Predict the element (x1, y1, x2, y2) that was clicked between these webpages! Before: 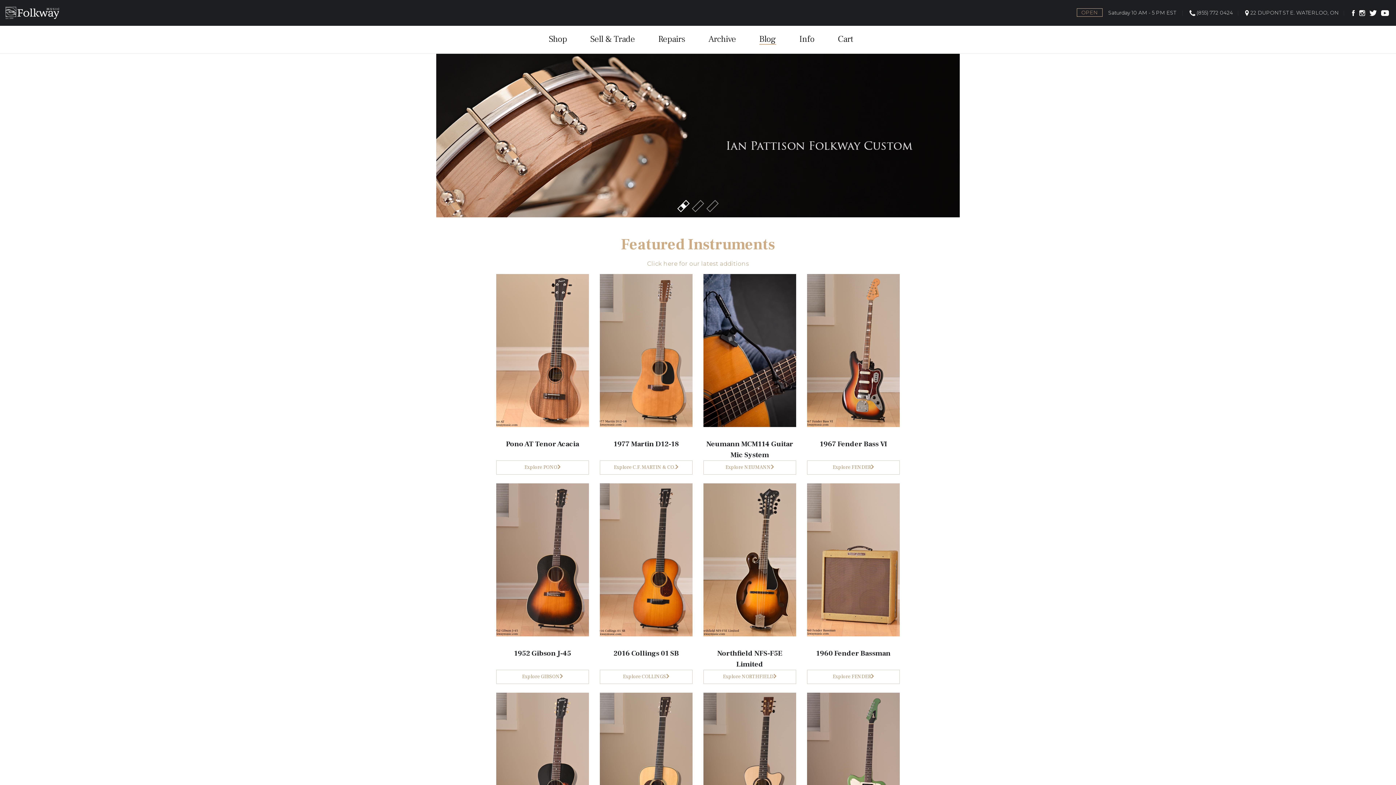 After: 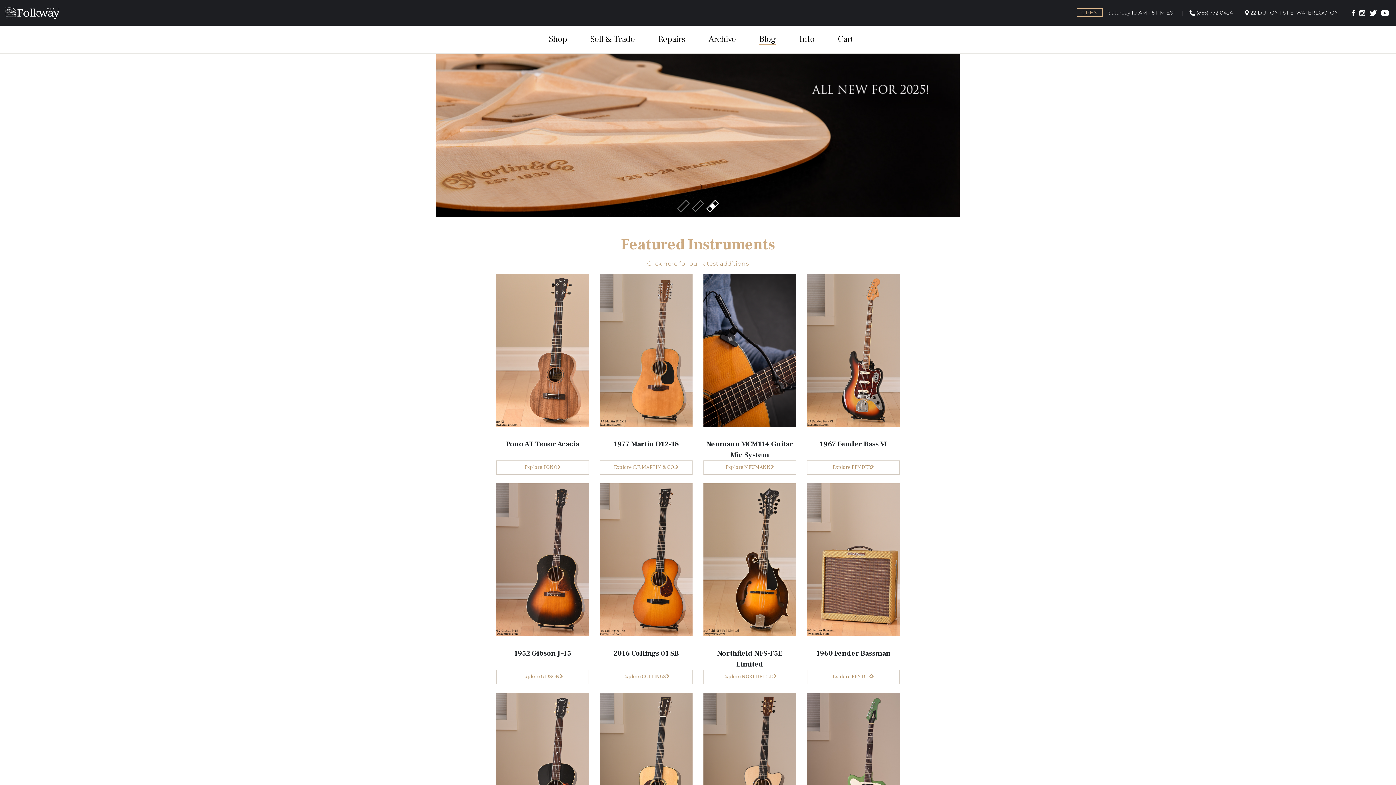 Action: bbox: (1358, 9, 1366, 15)